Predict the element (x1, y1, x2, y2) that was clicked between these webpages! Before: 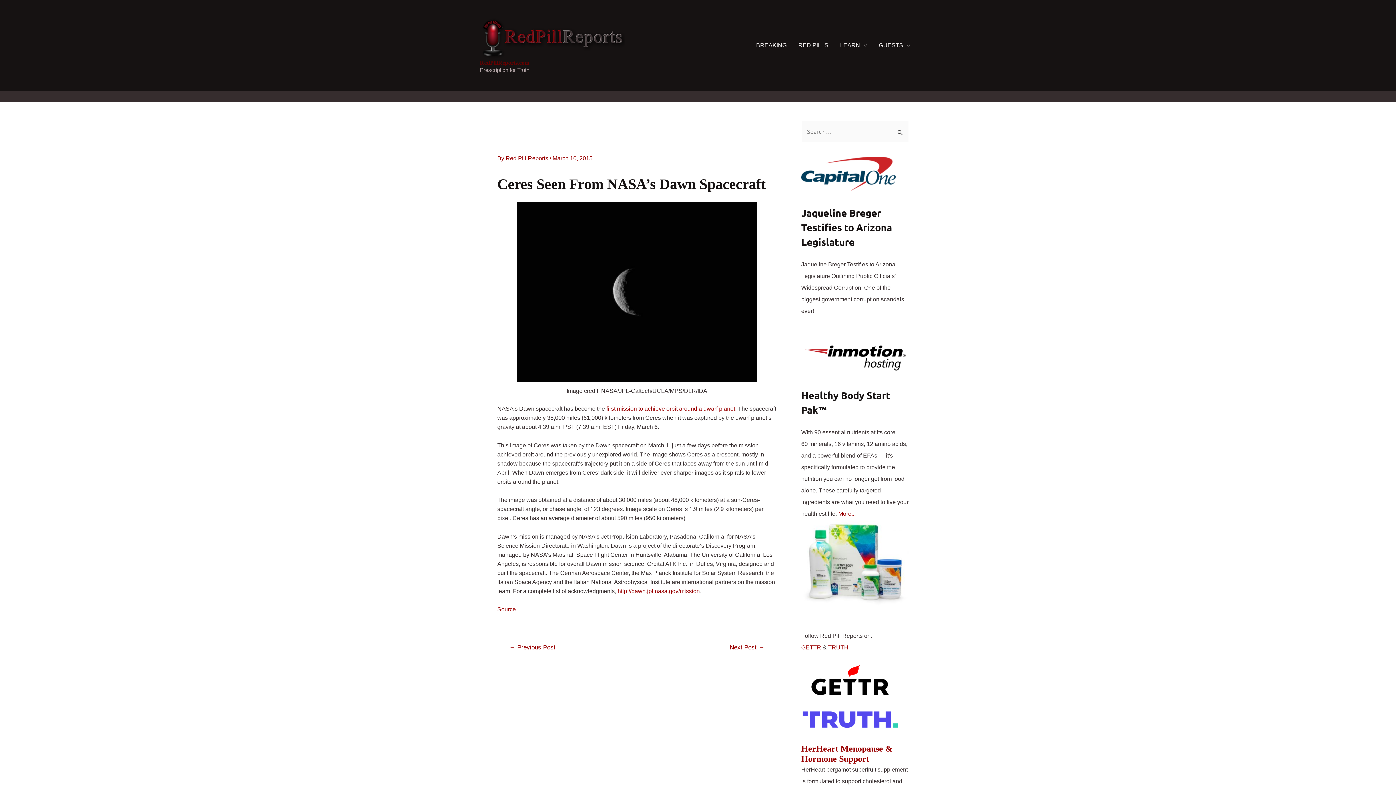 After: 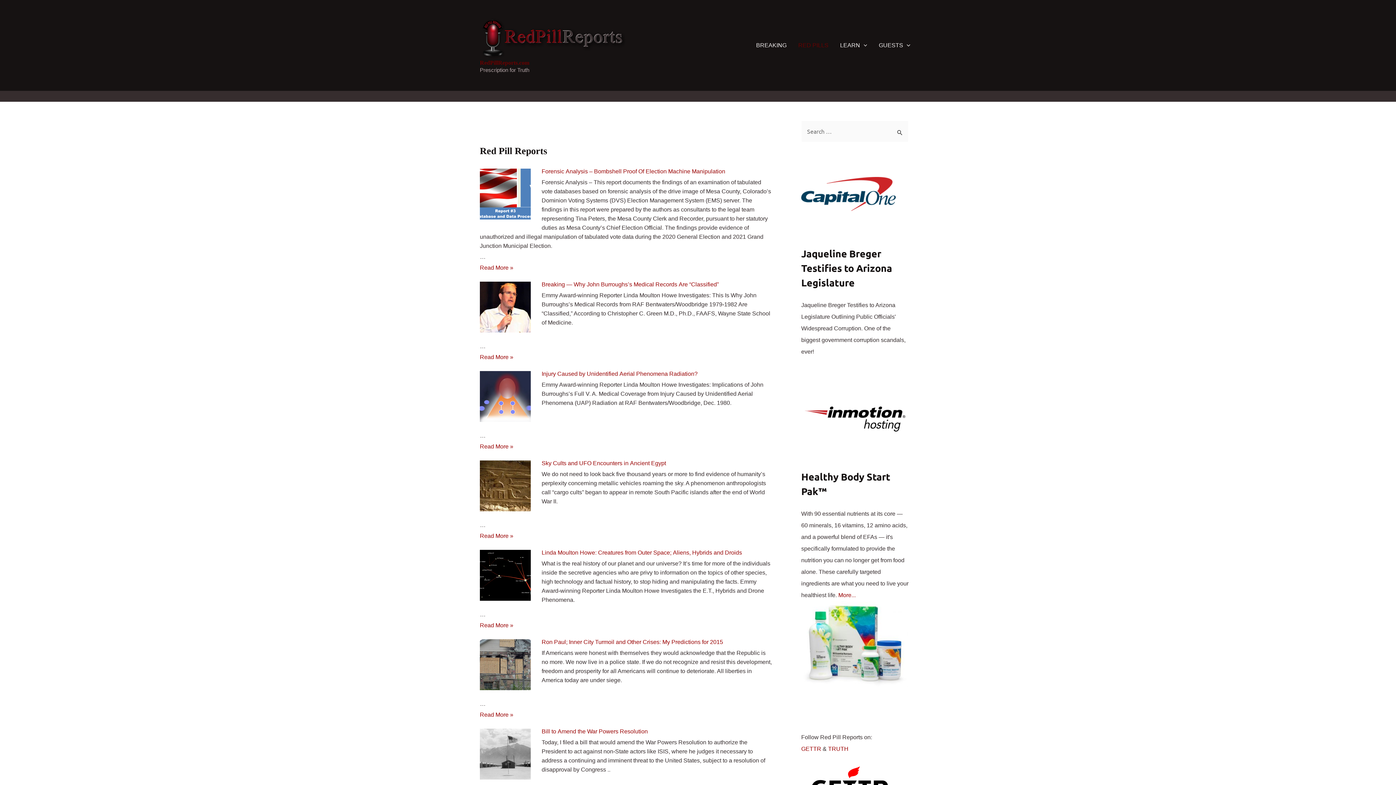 Action: label: RED PILLS bbox: (792, 30, 834, 59)